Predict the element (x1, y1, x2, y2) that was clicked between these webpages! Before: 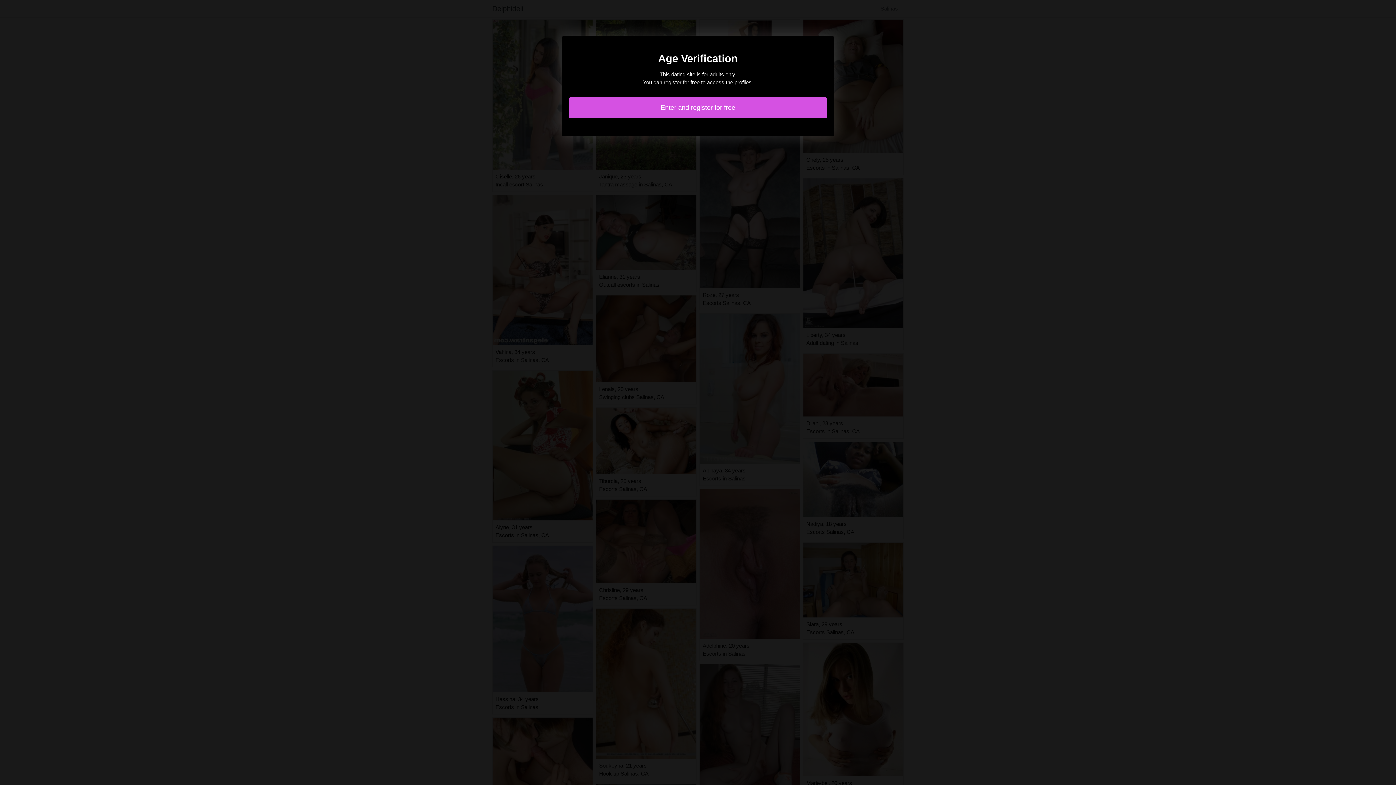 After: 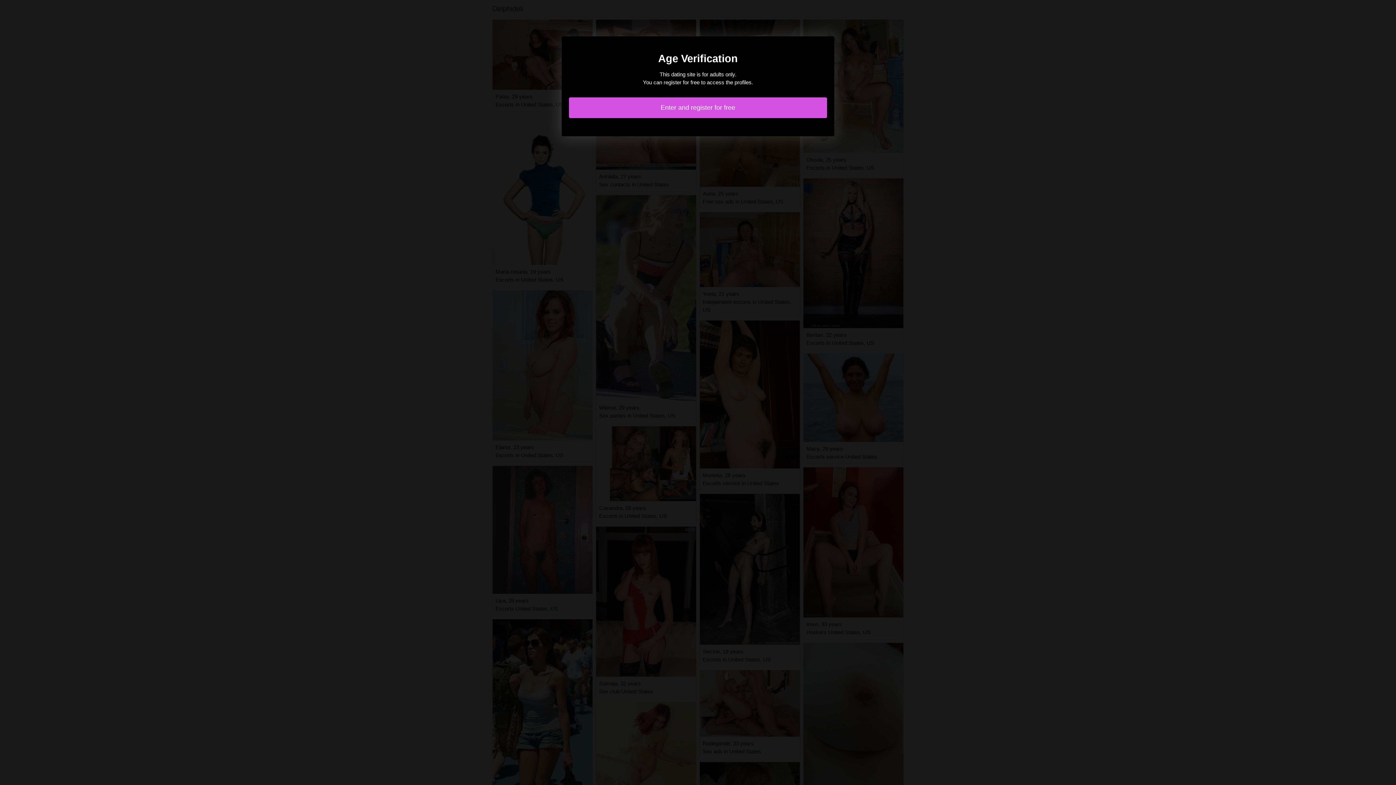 Action: label: Enter and register for free bbox: (569, 97, 827, 118)